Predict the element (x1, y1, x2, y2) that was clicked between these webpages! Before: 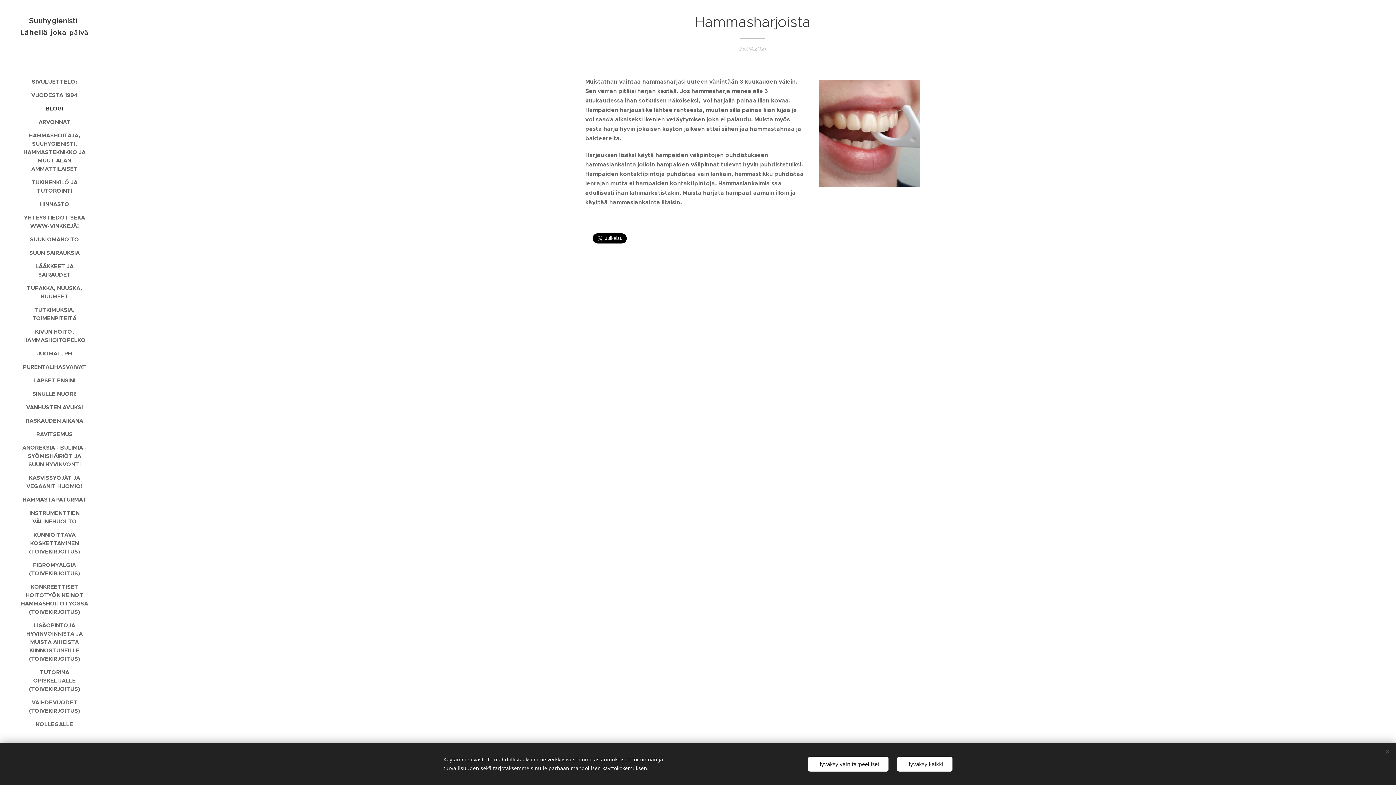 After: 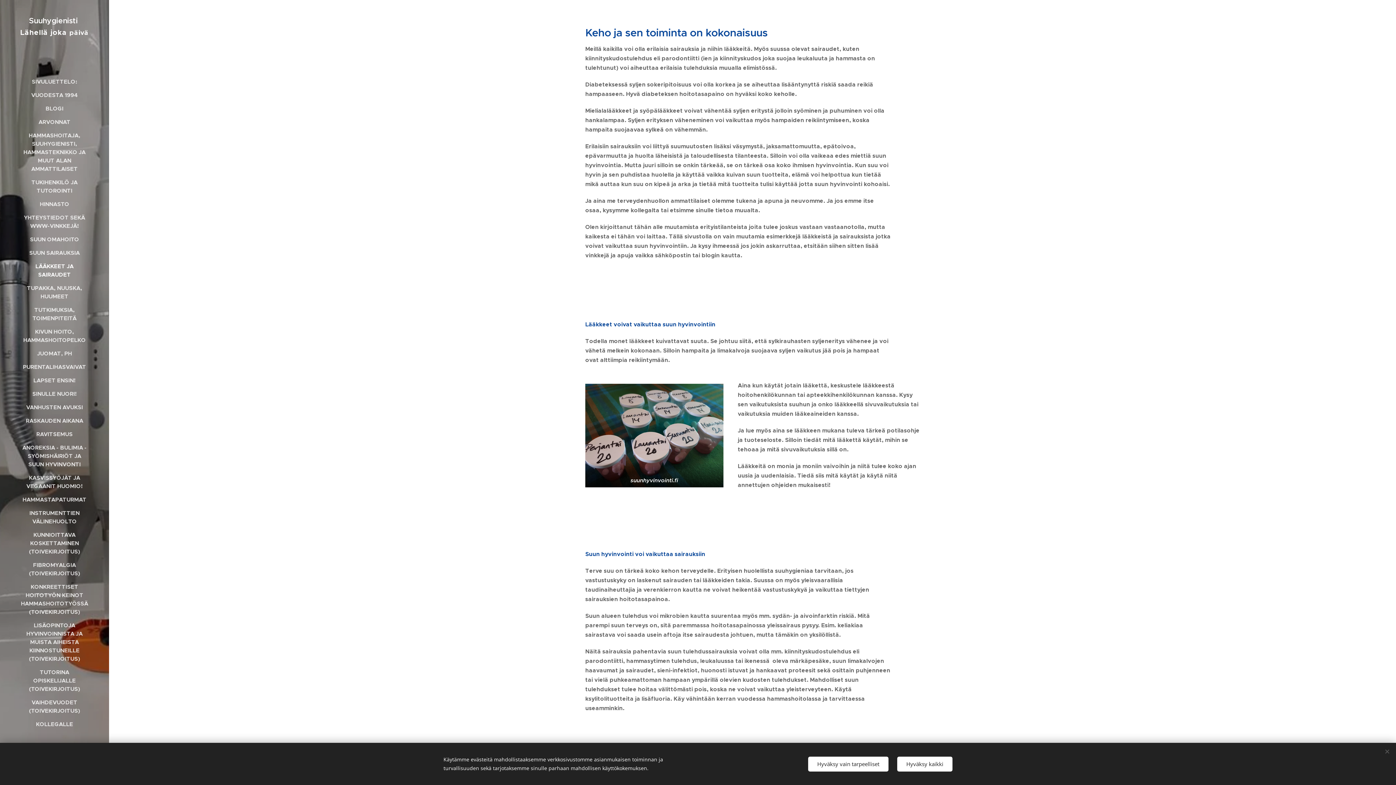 Action: label: LÄÄKKEET JA SAIRAUDET bbox: (2, 262, 106, 278)